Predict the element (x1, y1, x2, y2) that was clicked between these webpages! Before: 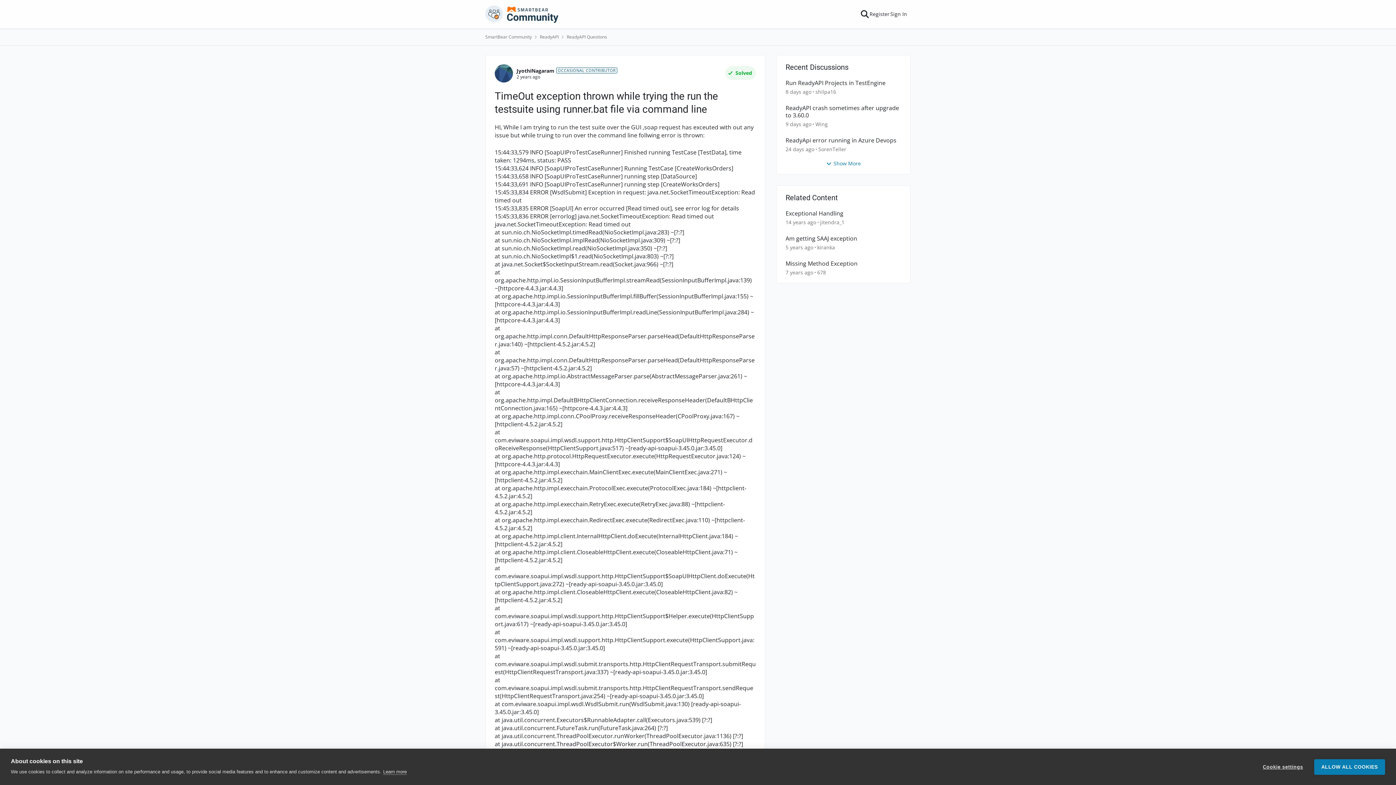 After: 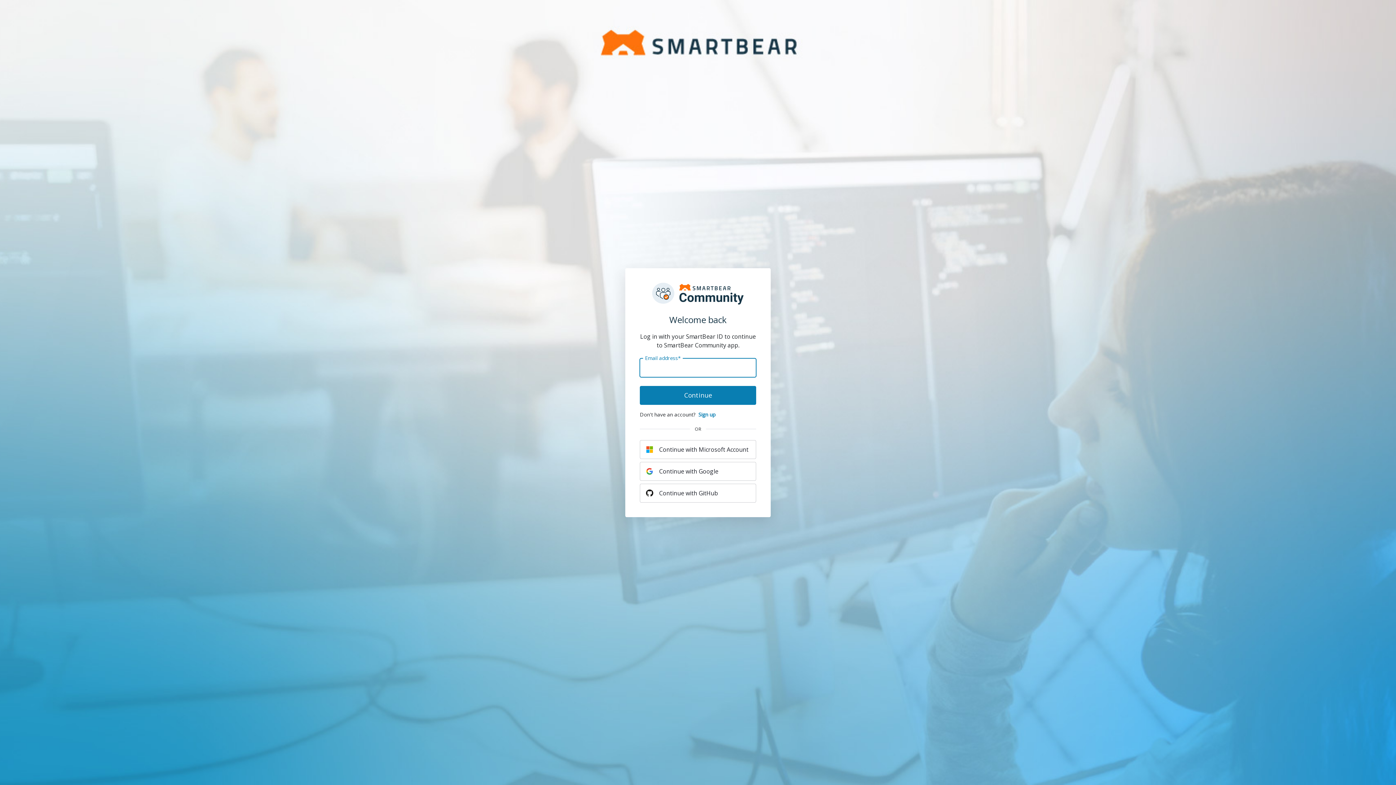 Action: label: Sign In bbox: (886, 5, 910, 22)